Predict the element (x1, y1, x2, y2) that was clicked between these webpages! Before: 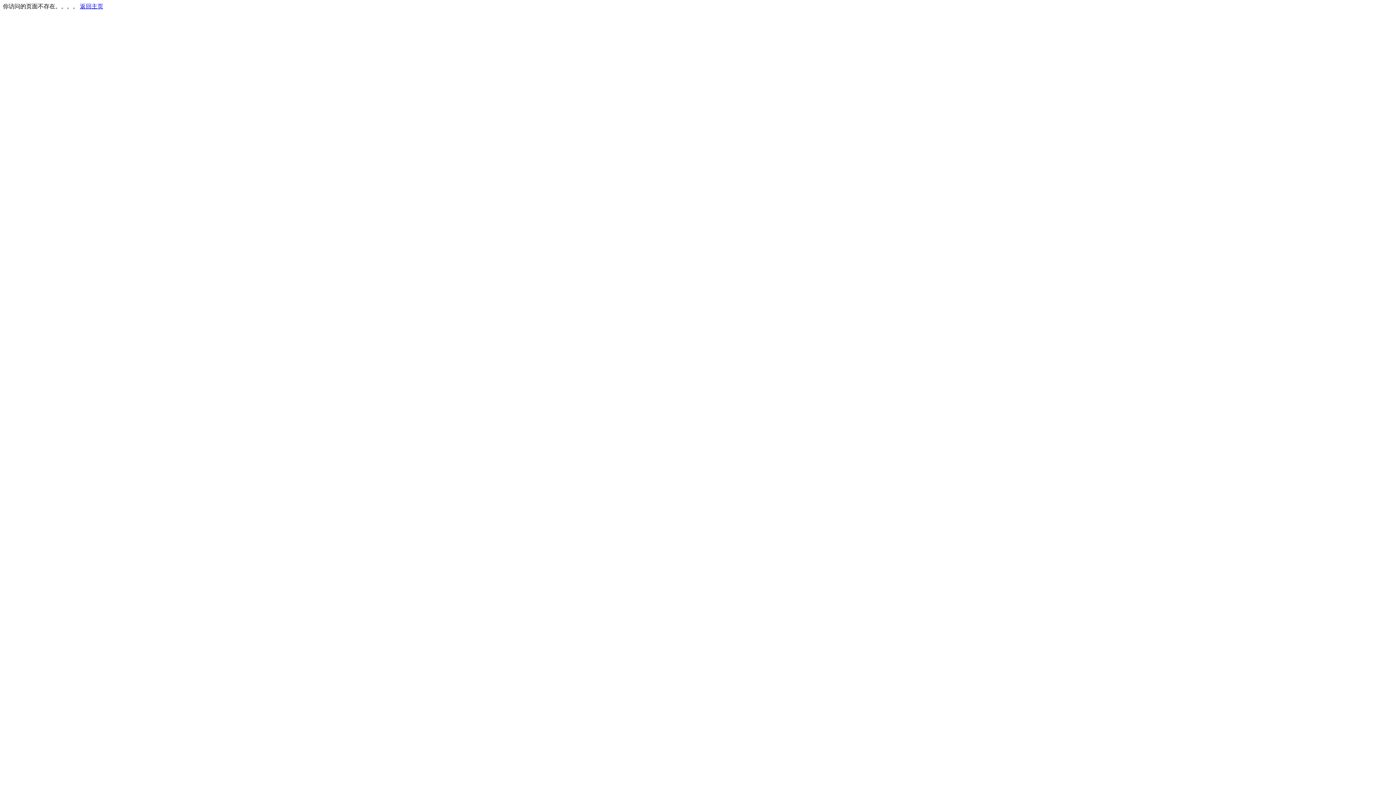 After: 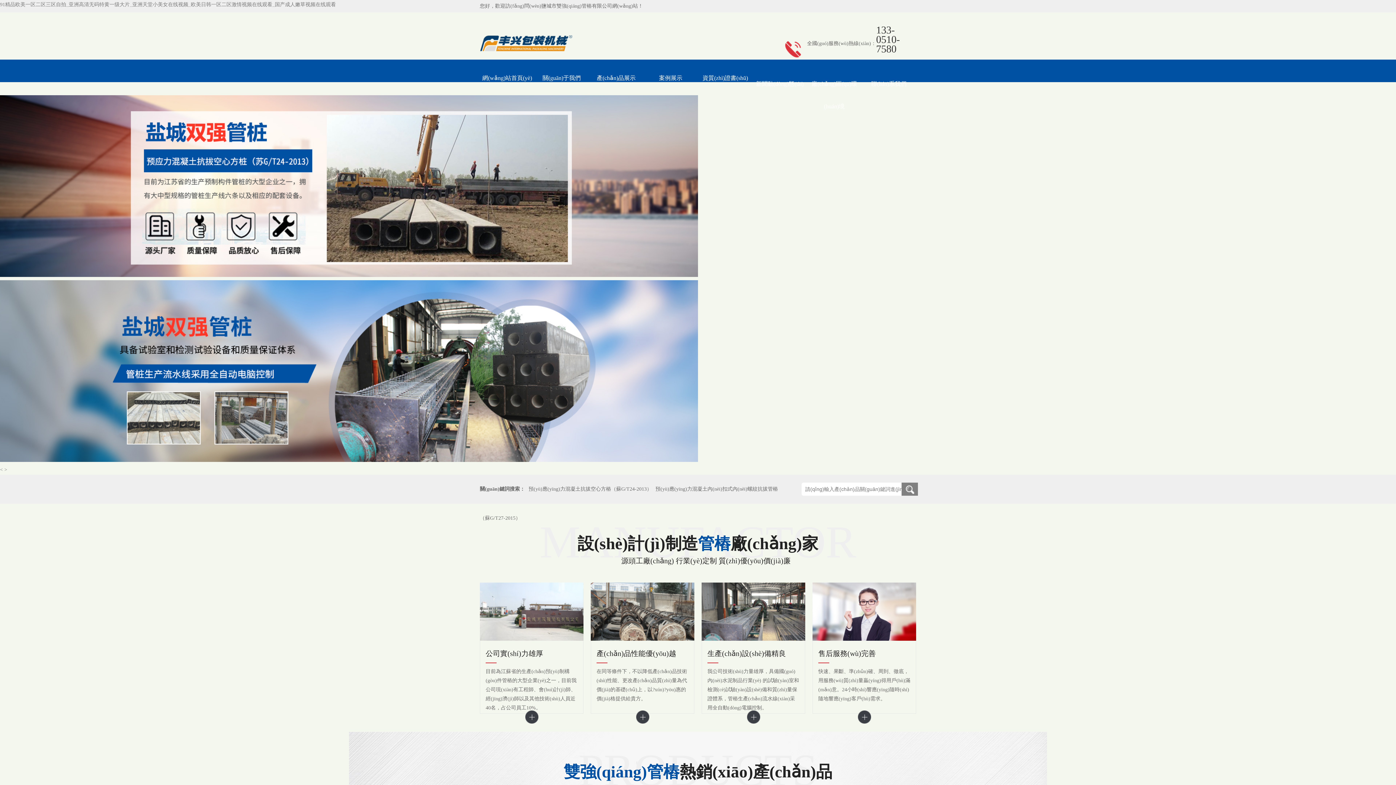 Action: bbox: (80, 3, 103, 9) label: 返回主页